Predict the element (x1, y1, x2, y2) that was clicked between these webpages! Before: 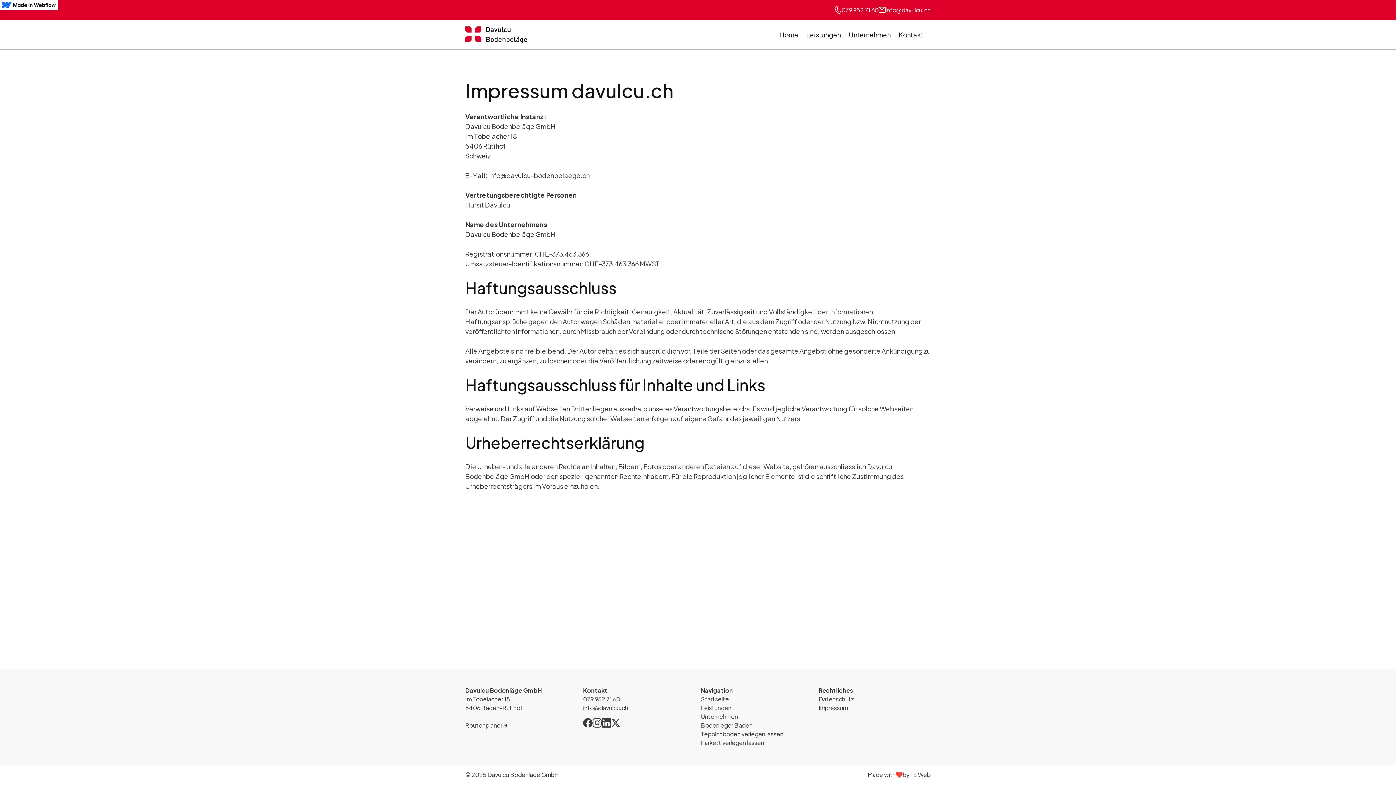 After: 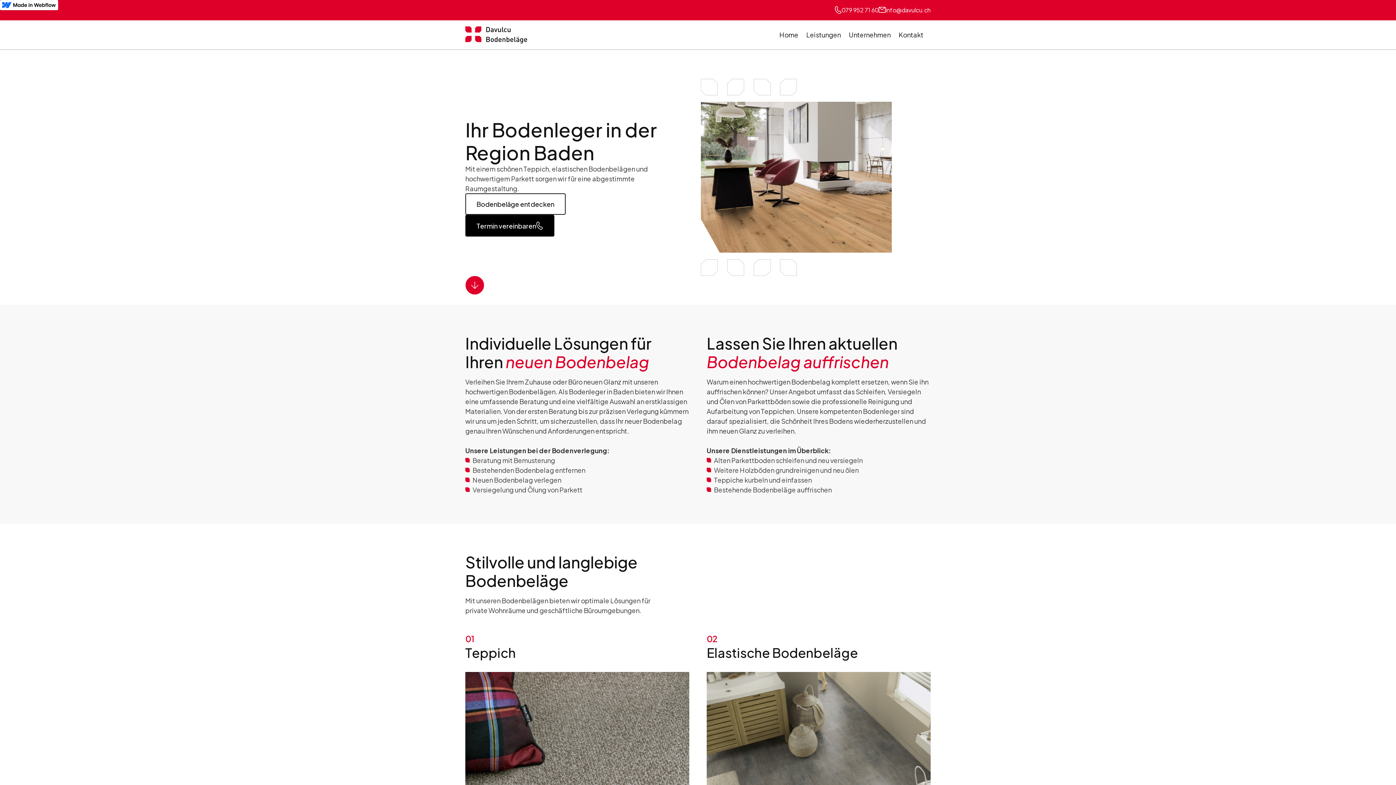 Action: label: Unternehmen bbox: (701, 713, 738, 720)